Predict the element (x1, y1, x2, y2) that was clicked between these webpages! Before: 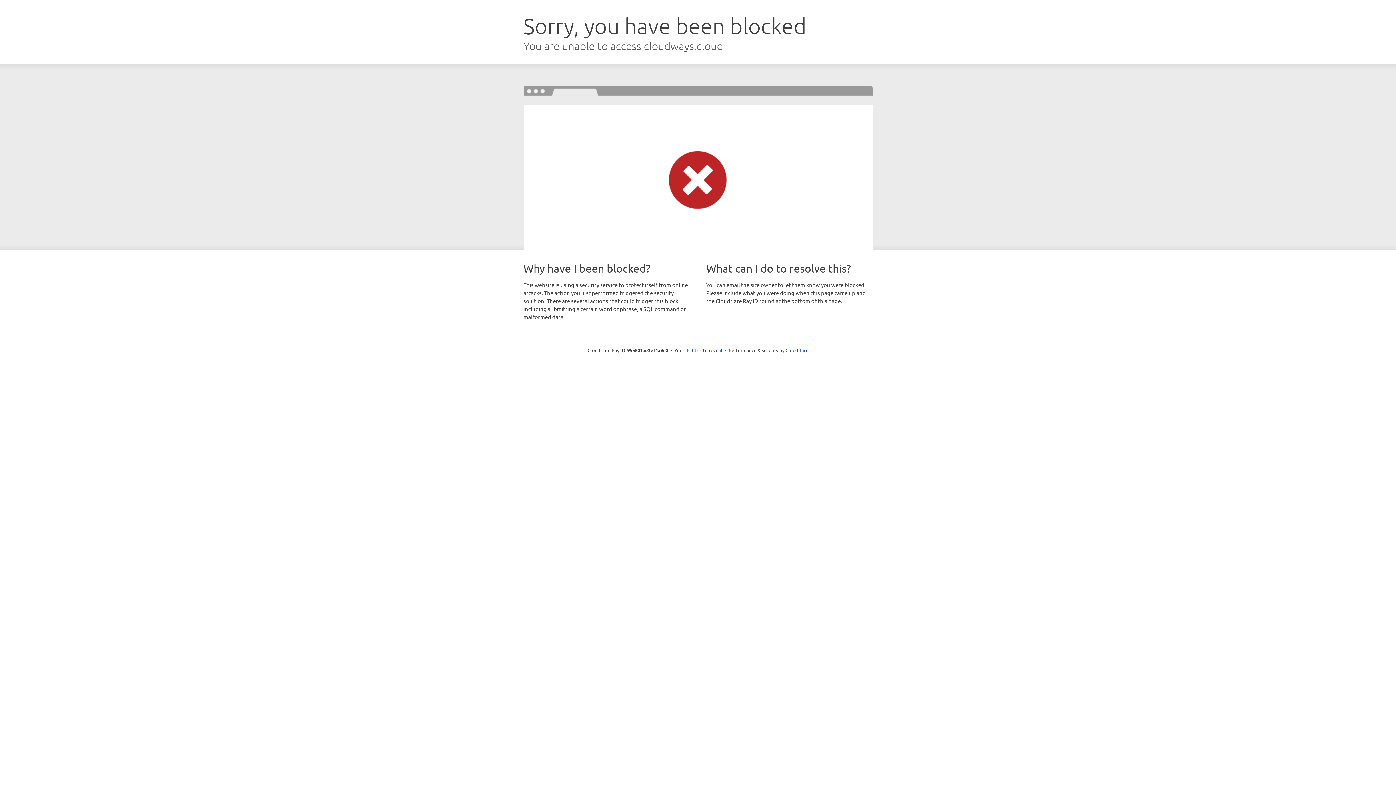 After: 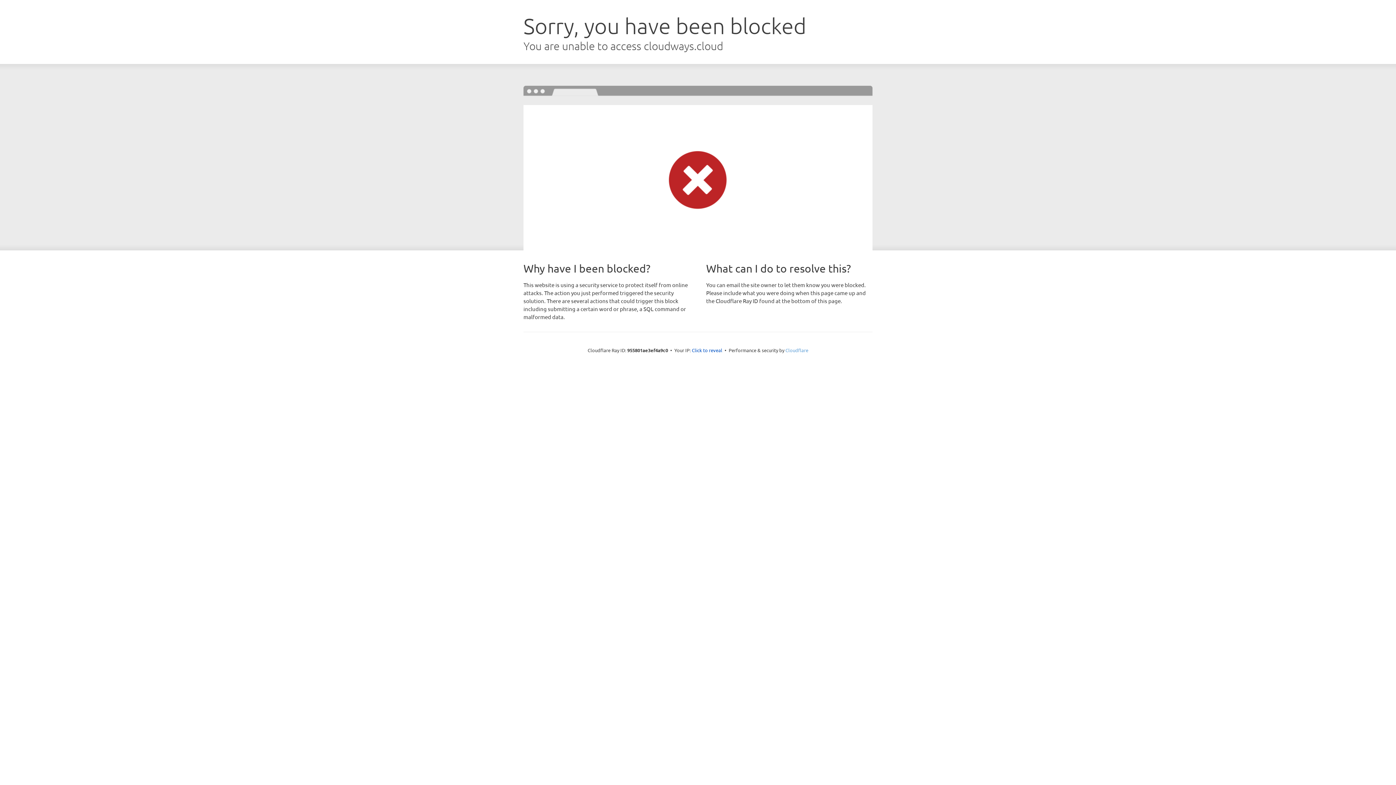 Action: bbox: (785, 347, 808, 353) label: Cloudflare